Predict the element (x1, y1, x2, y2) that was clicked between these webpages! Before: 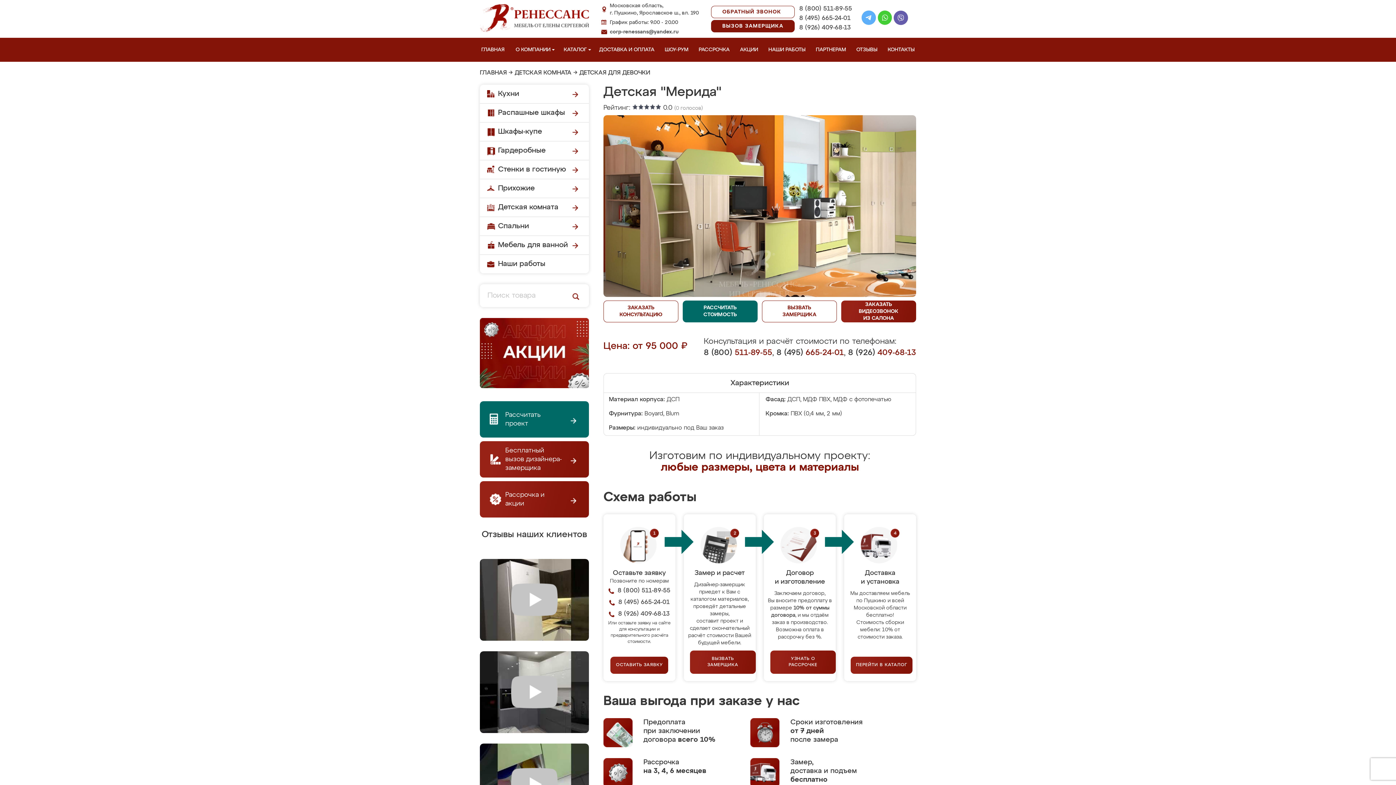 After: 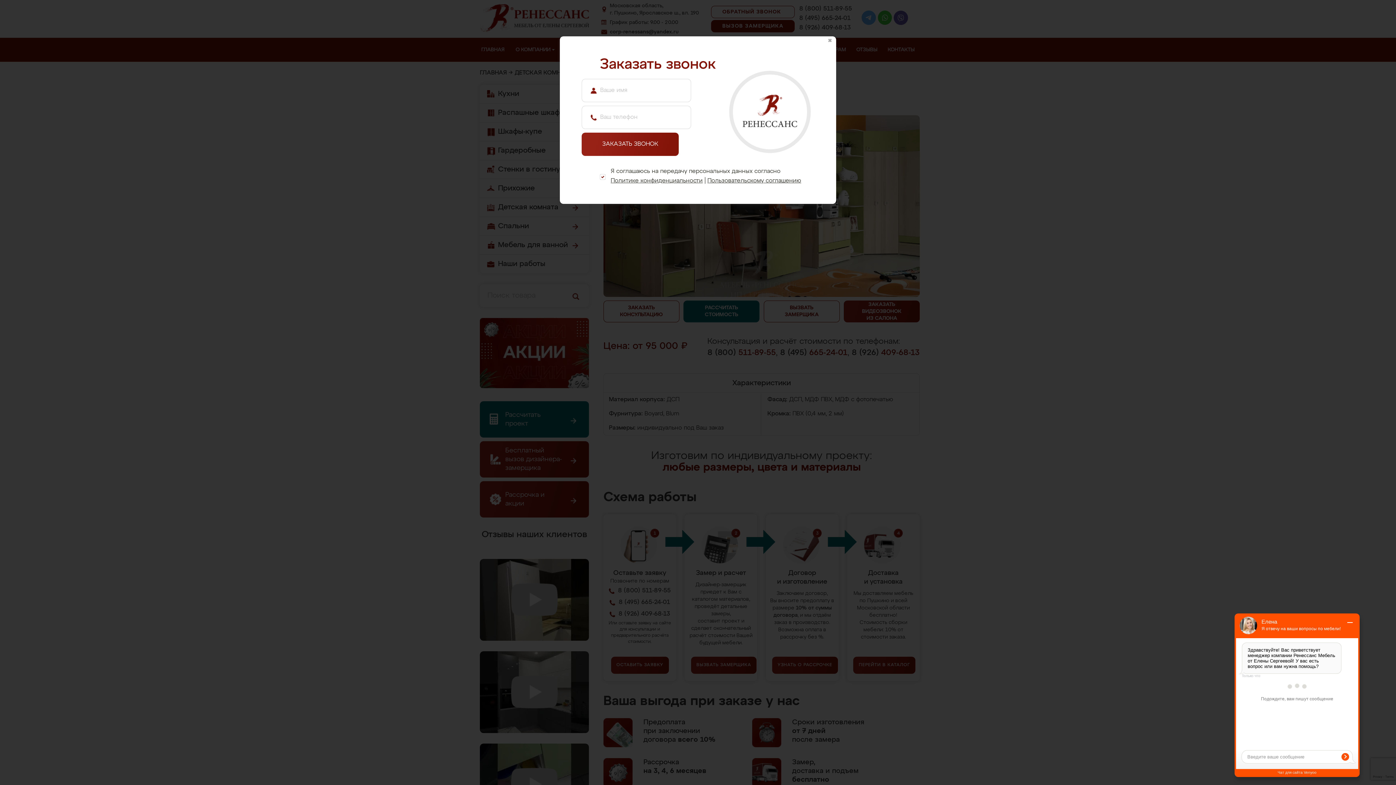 Action: bbox: (711, 5, 794, 18) label: ОБРАТНЫЙ ЗВОНОК